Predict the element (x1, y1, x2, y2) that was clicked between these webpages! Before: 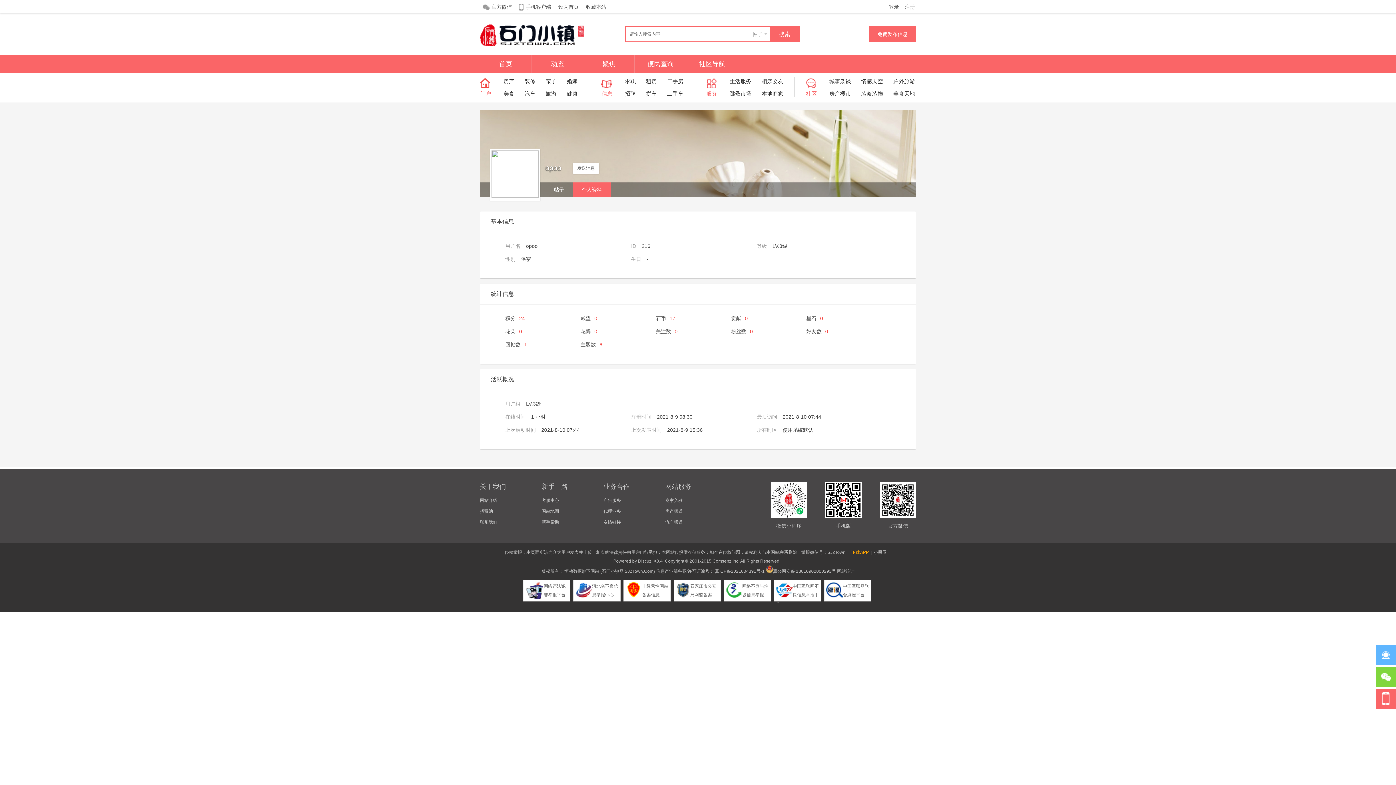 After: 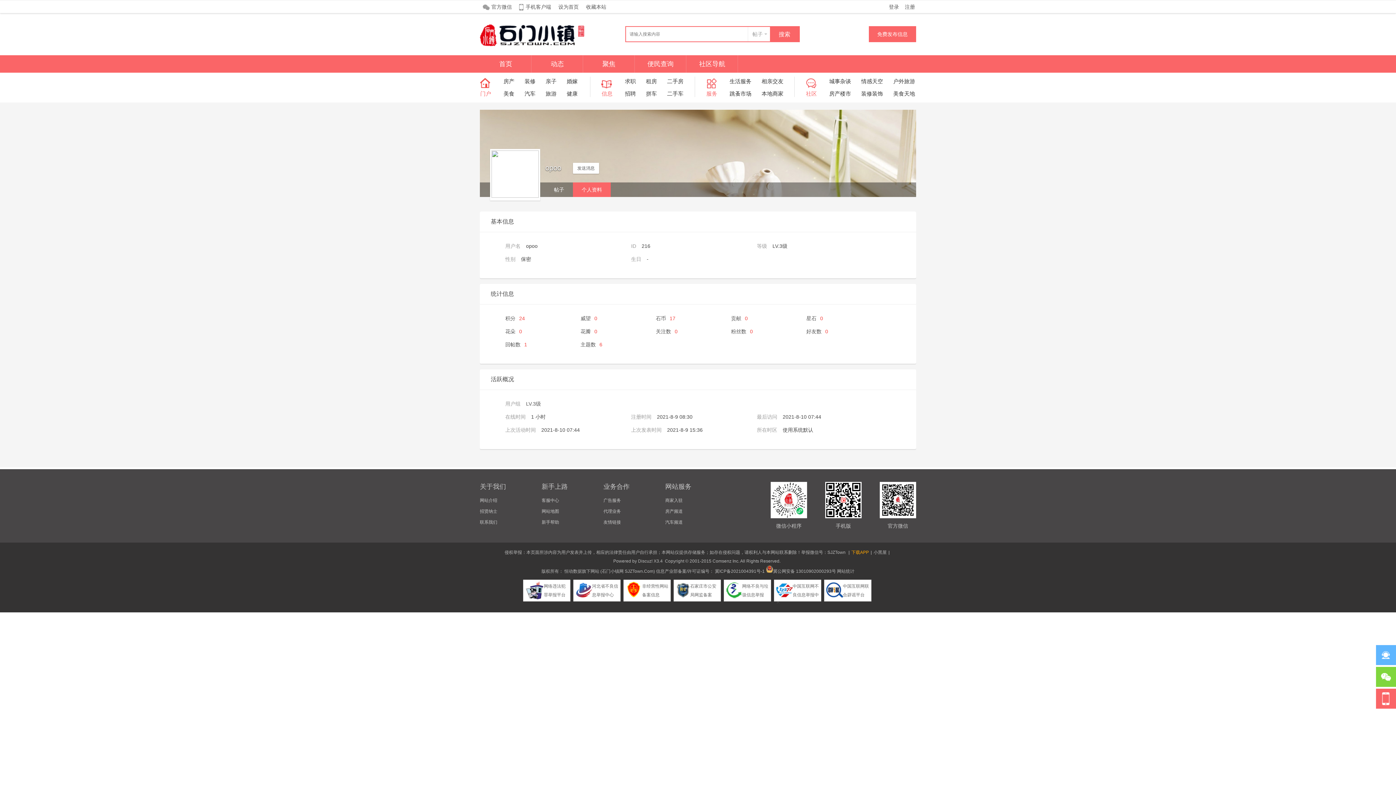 Action: bbox: (480, 520, 497, 525) label: 联系我们